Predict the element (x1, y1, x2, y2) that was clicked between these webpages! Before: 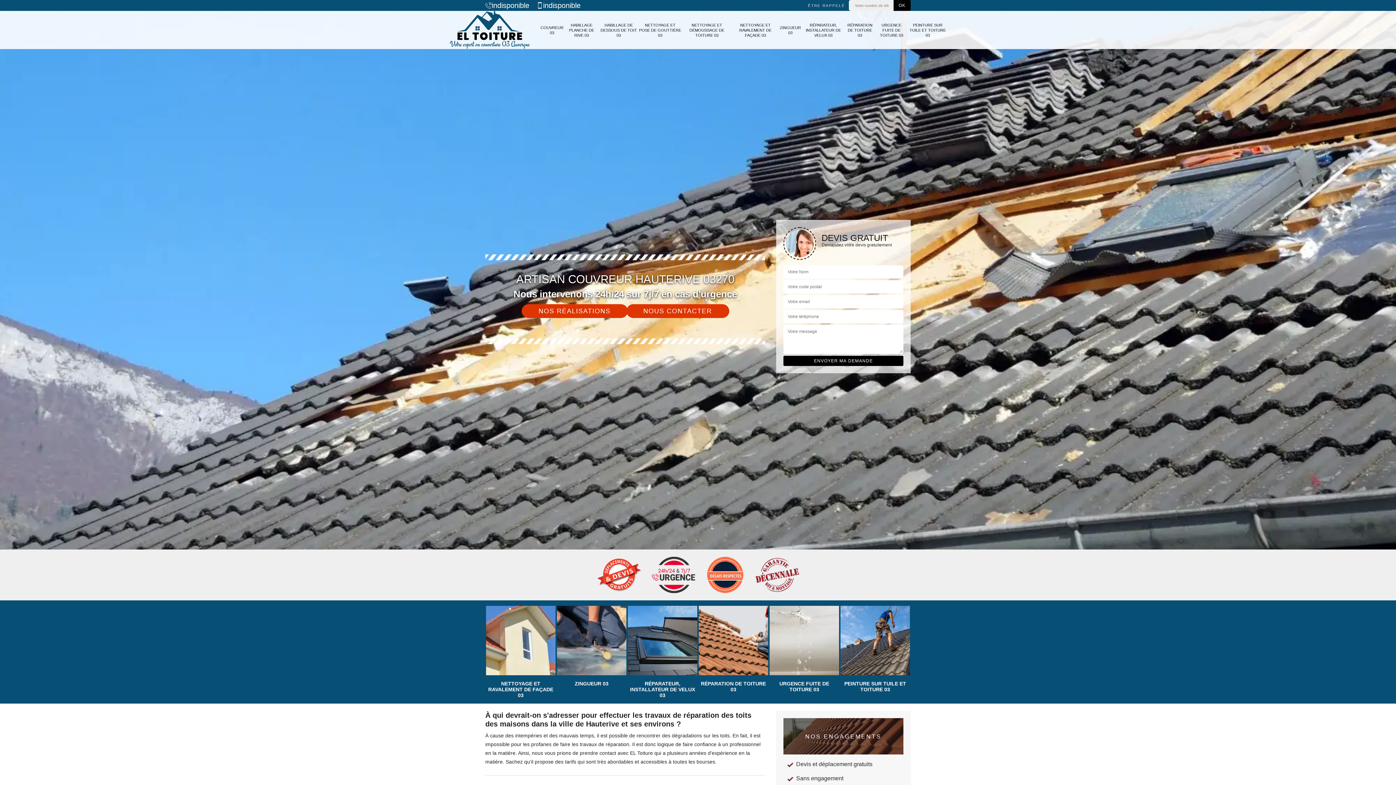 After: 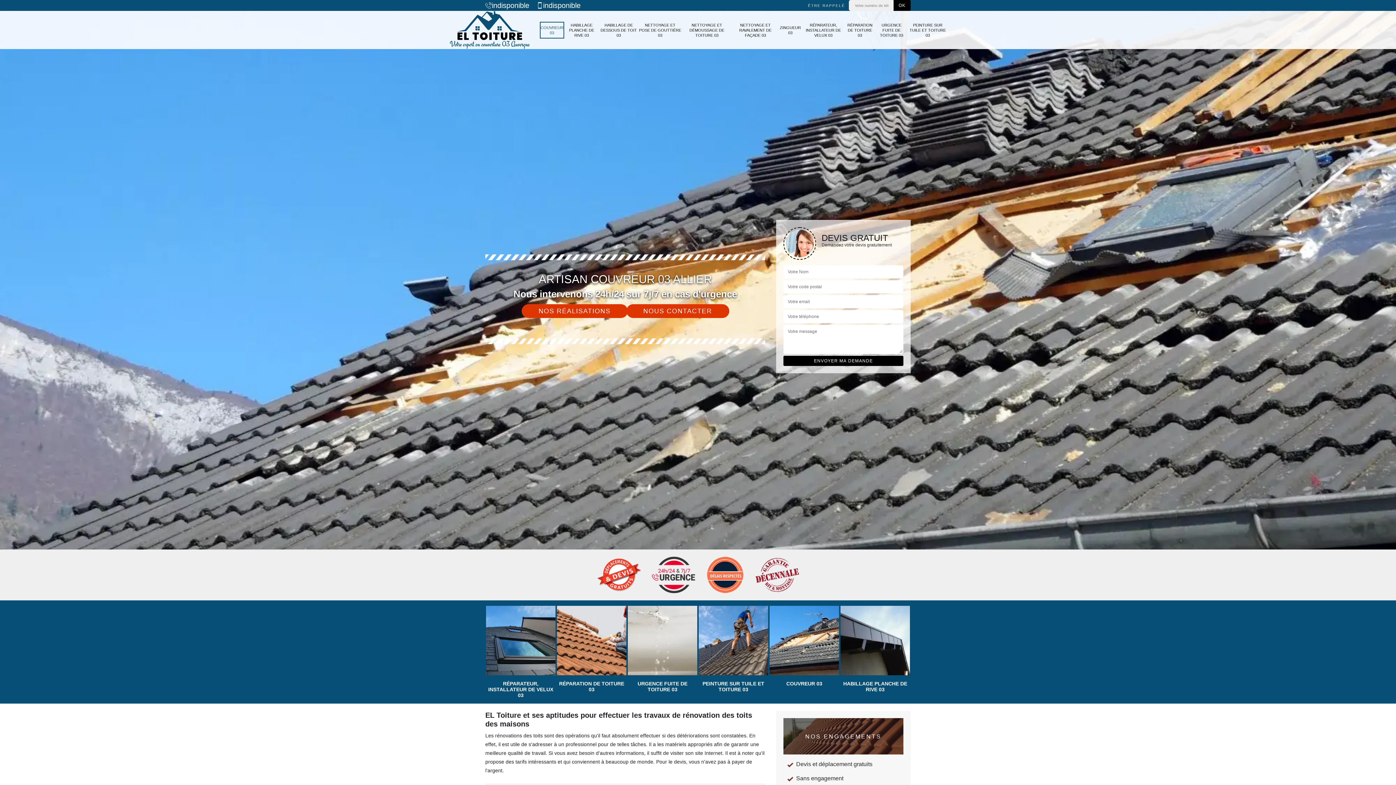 Action: bbox: (449, 10, 530, 49)